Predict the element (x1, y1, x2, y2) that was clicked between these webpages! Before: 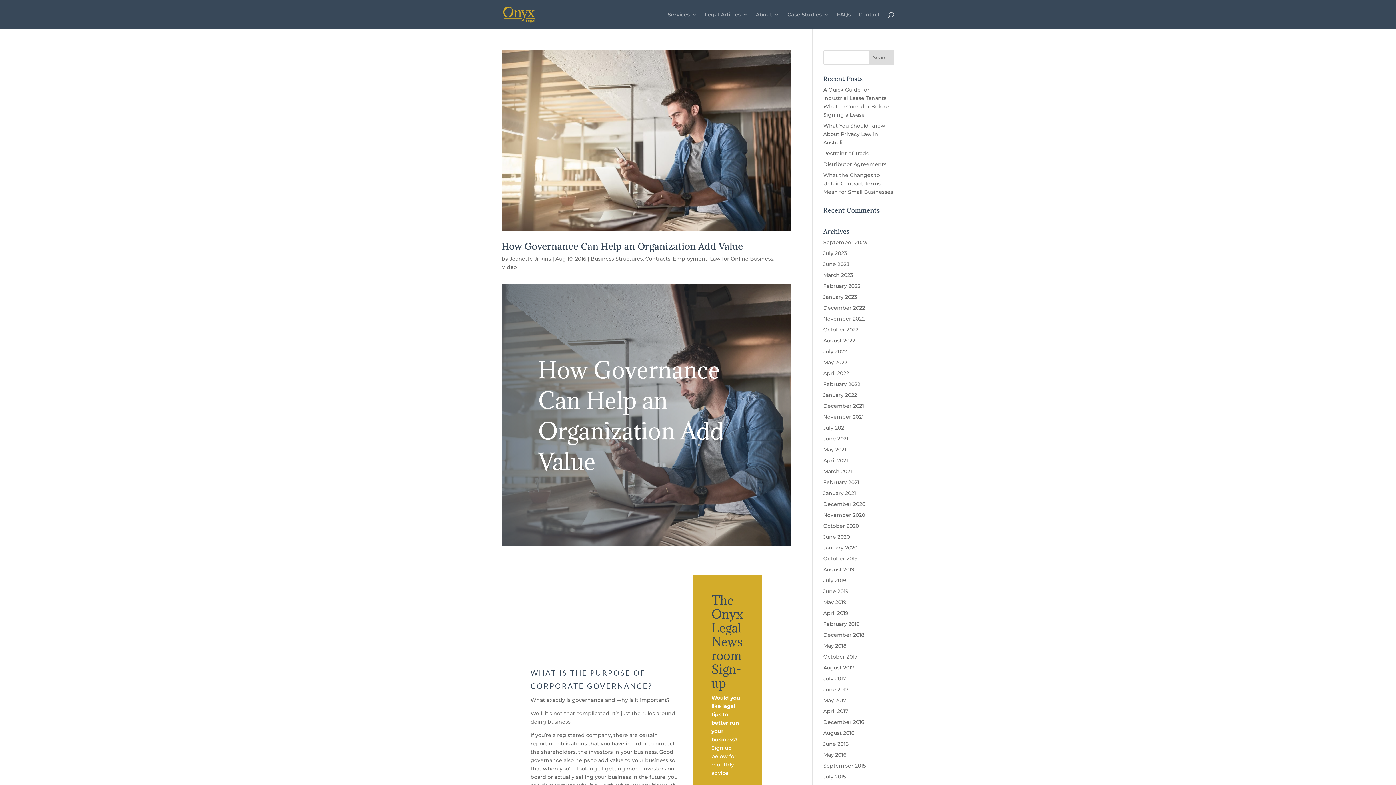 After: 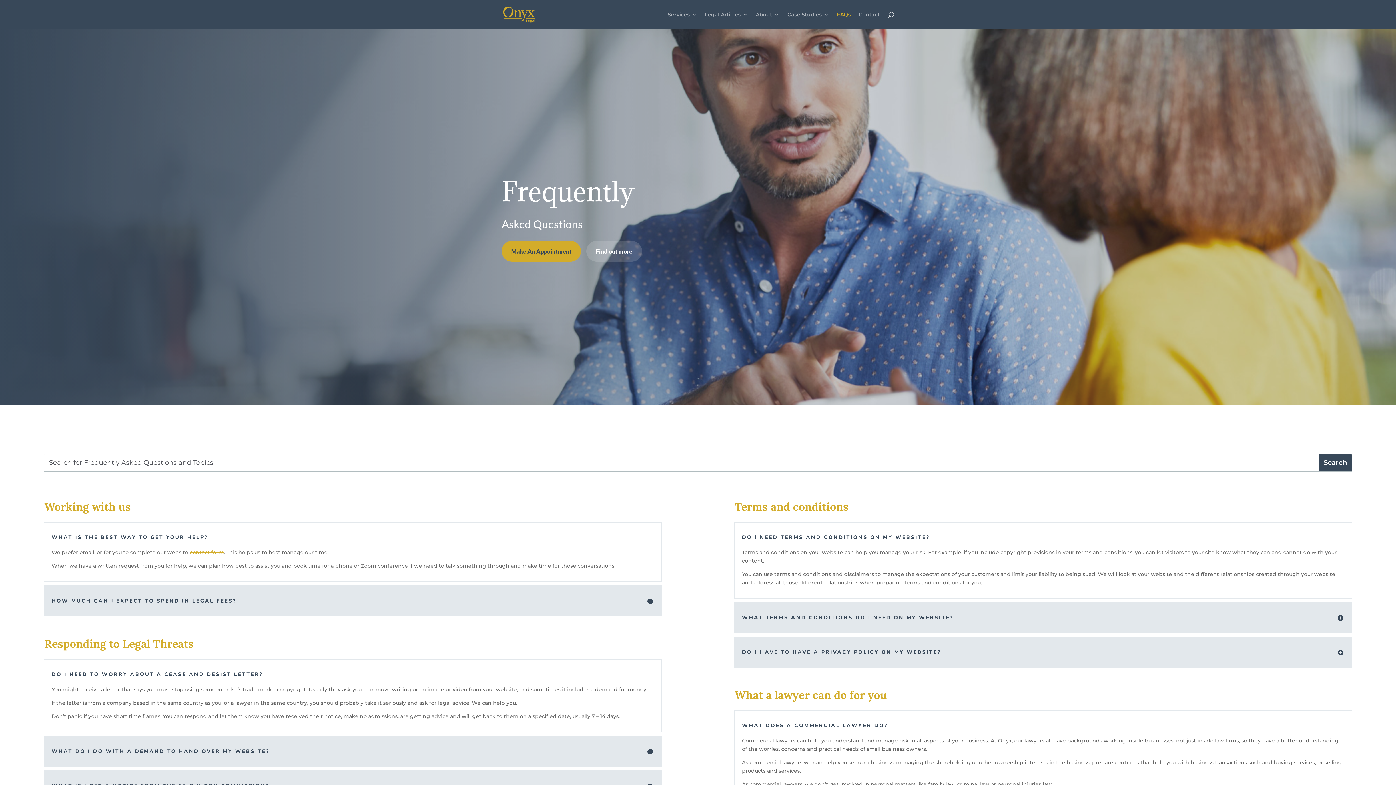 Action: bbox: (837, 12, 850, 29) label: FAQs